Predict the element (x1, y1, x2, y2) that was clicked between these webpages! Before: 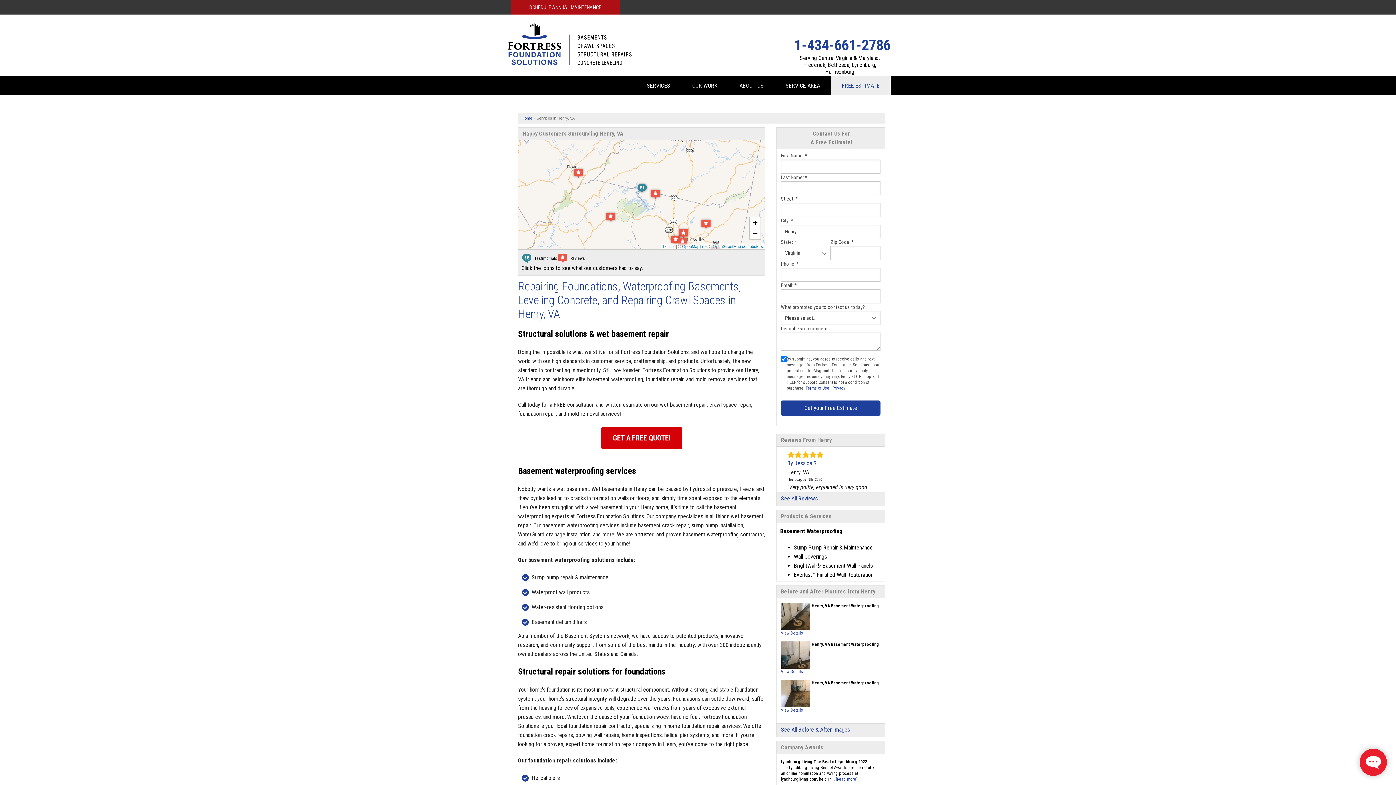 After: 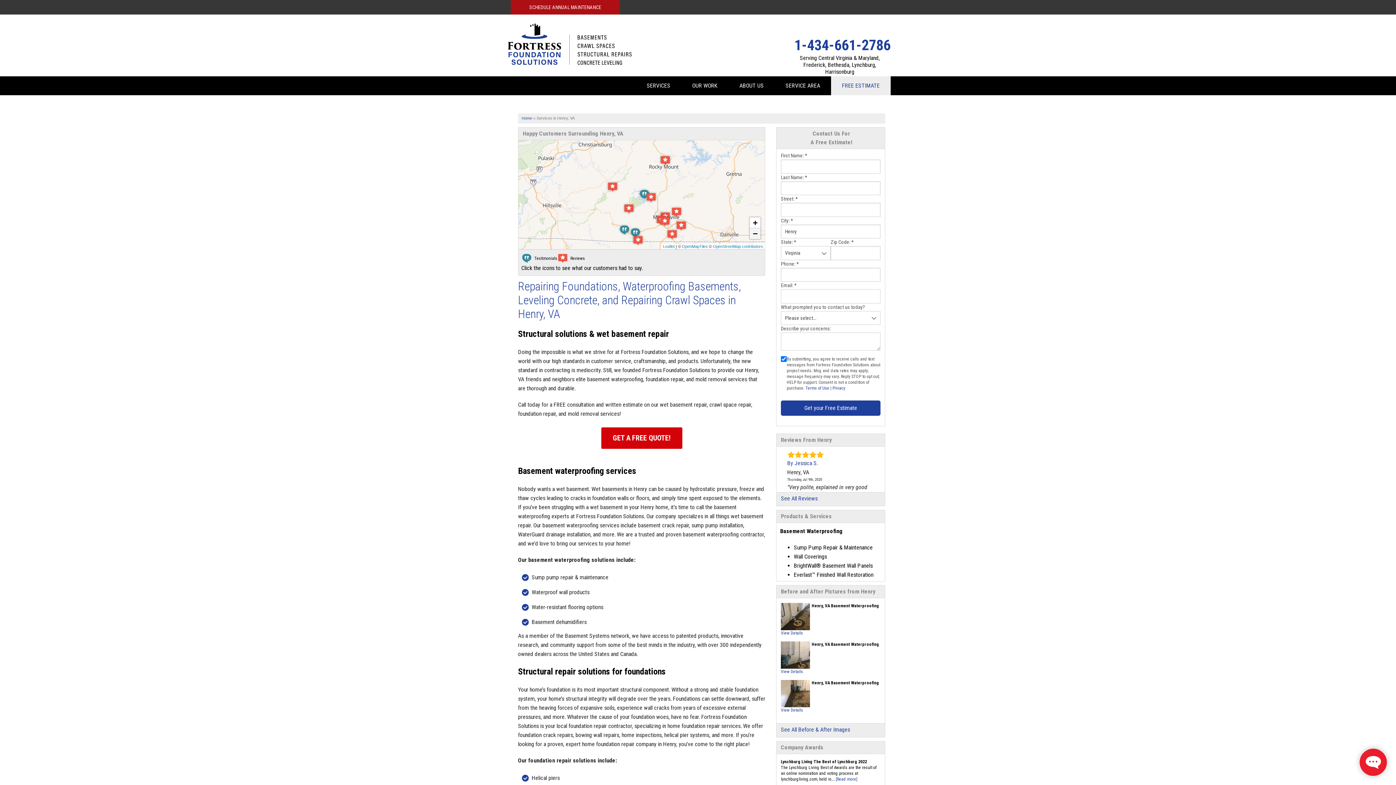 Action: bbox: (749, 228, 760, 239) label: Zoom out